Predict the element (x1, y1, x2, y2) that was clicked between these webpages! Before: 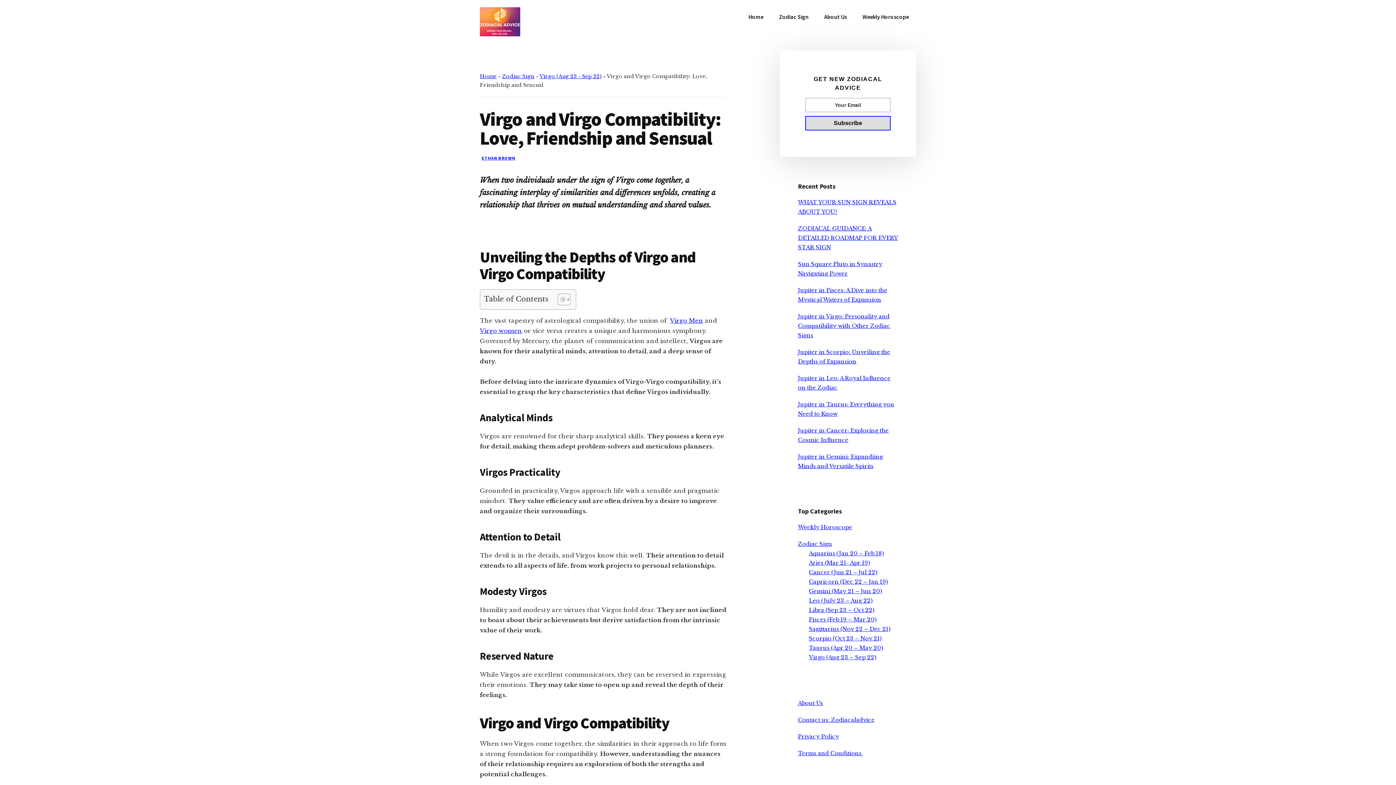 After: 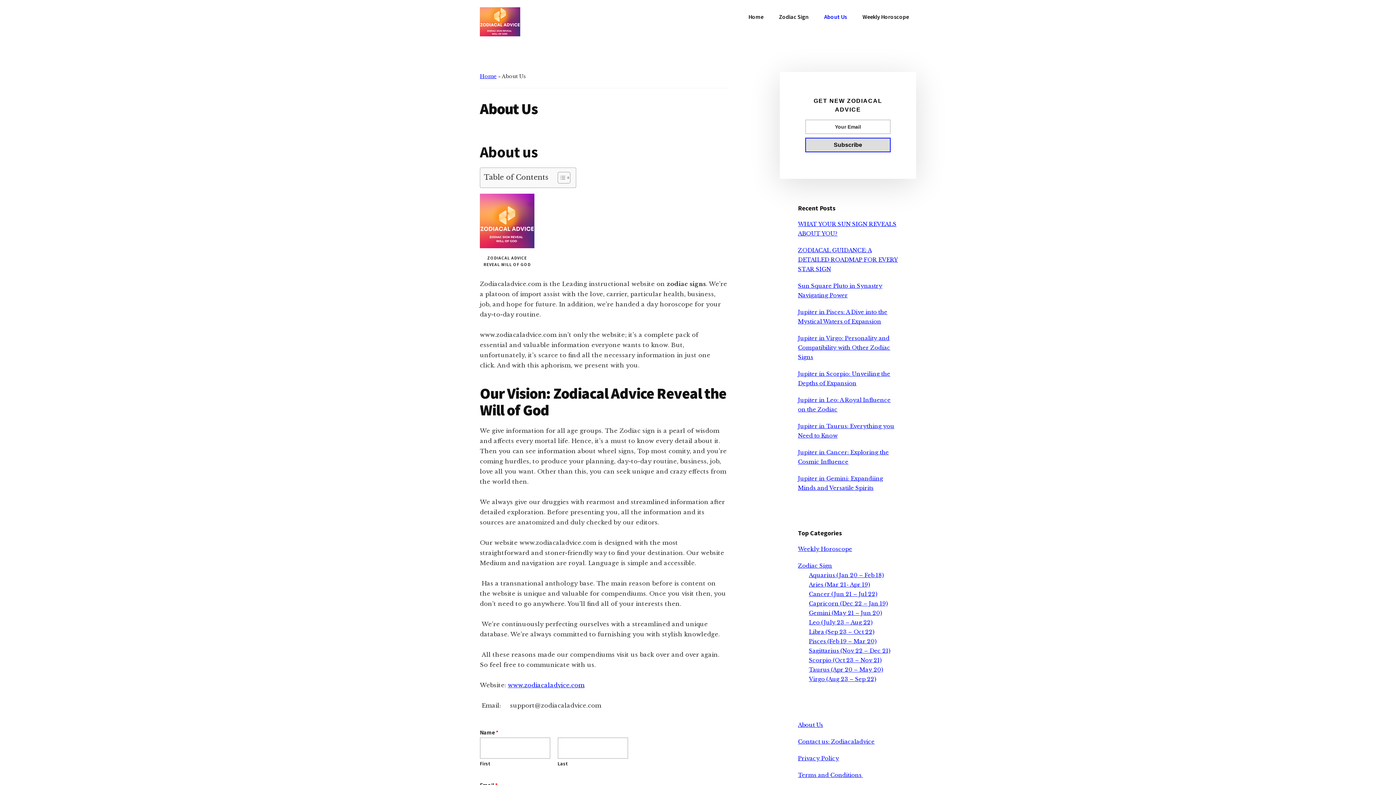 Action: label: About Us bbox: (798, 700, 823, 706)